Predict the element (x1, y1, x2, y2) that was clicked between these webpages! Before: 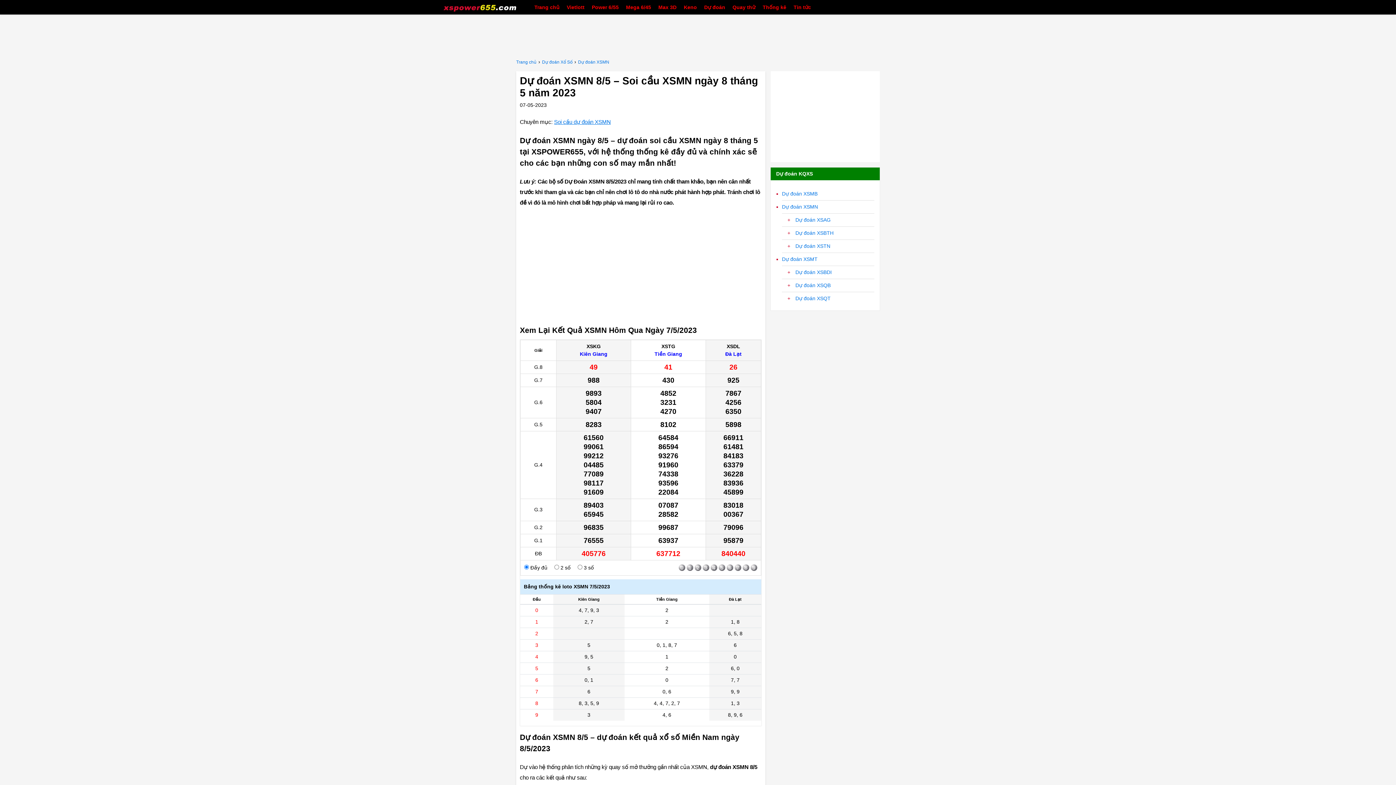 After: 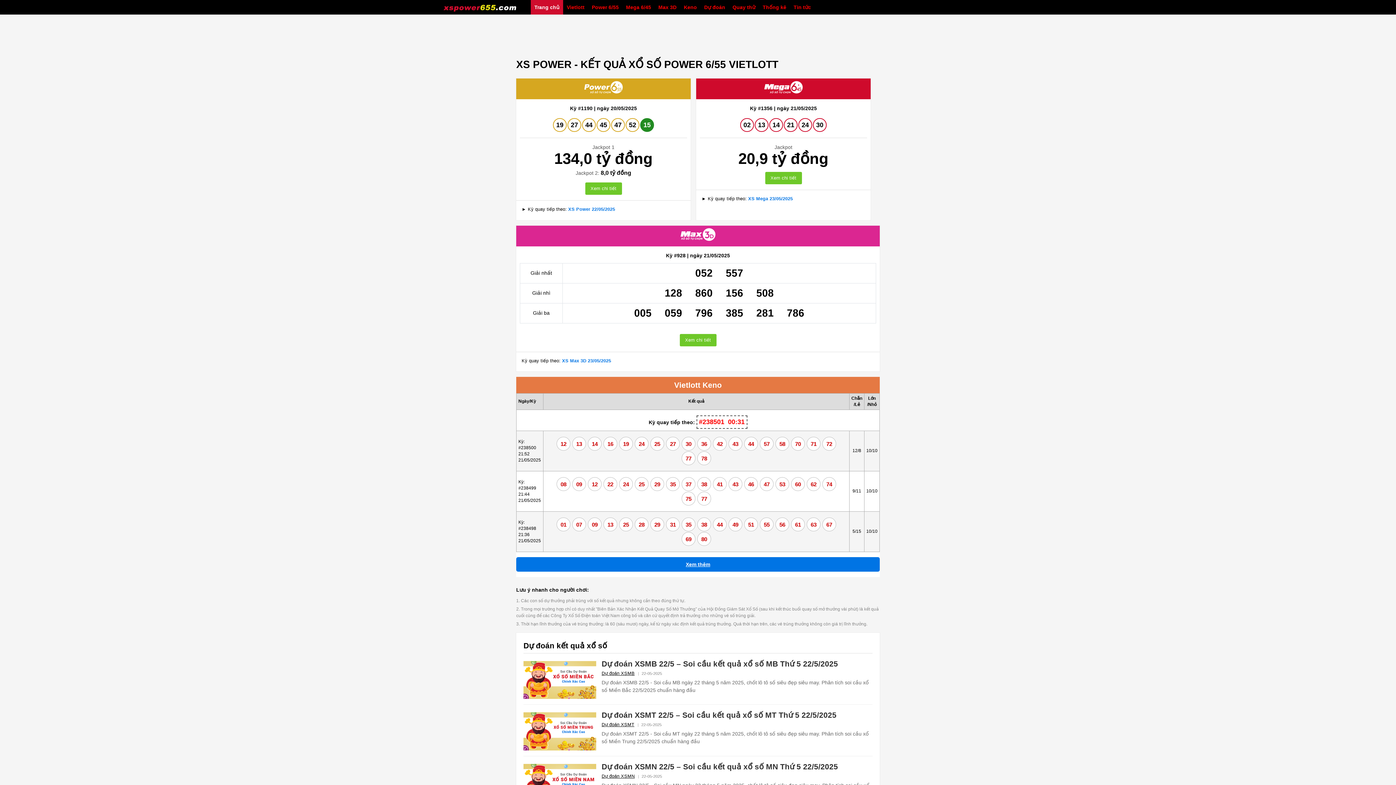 Action: bbox: (530, 0, 563, 14) label: Trang chủ